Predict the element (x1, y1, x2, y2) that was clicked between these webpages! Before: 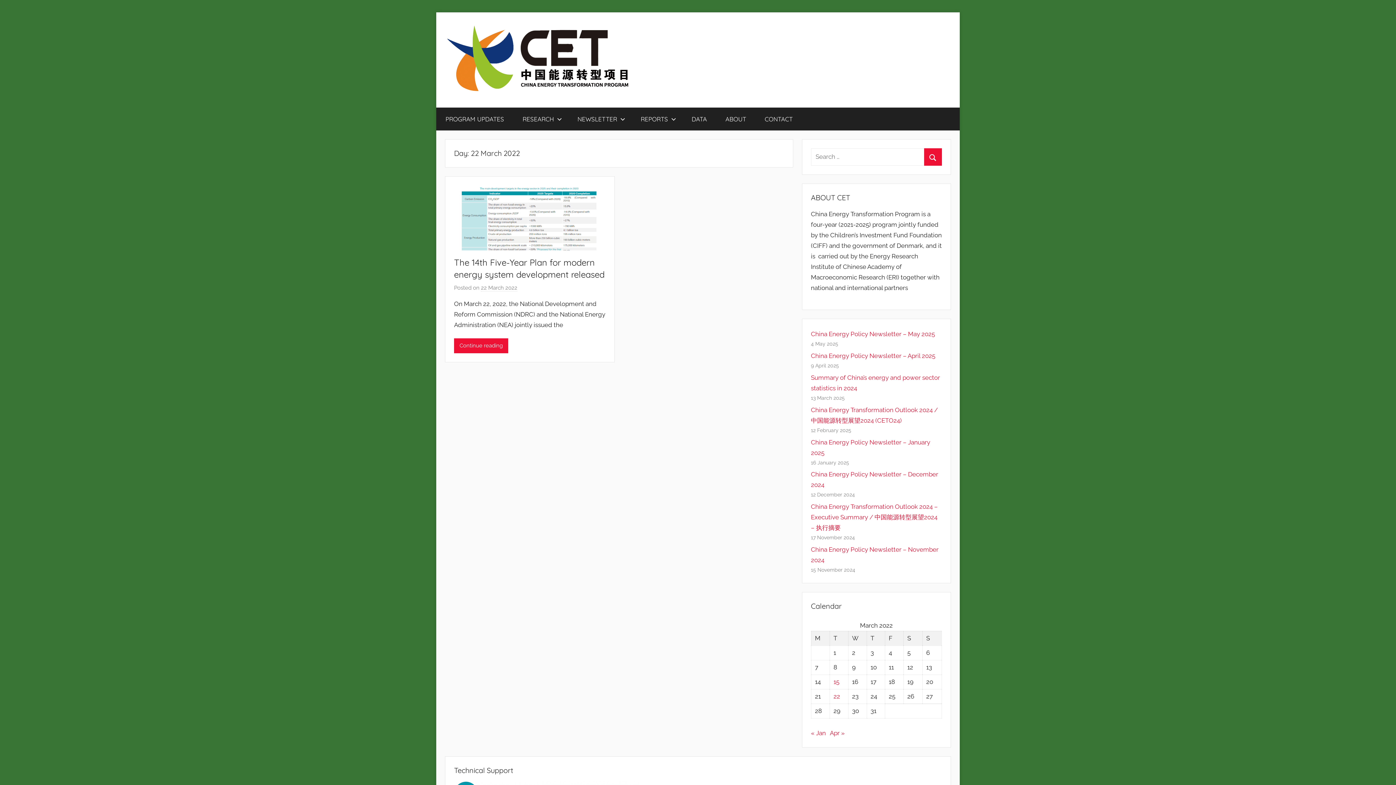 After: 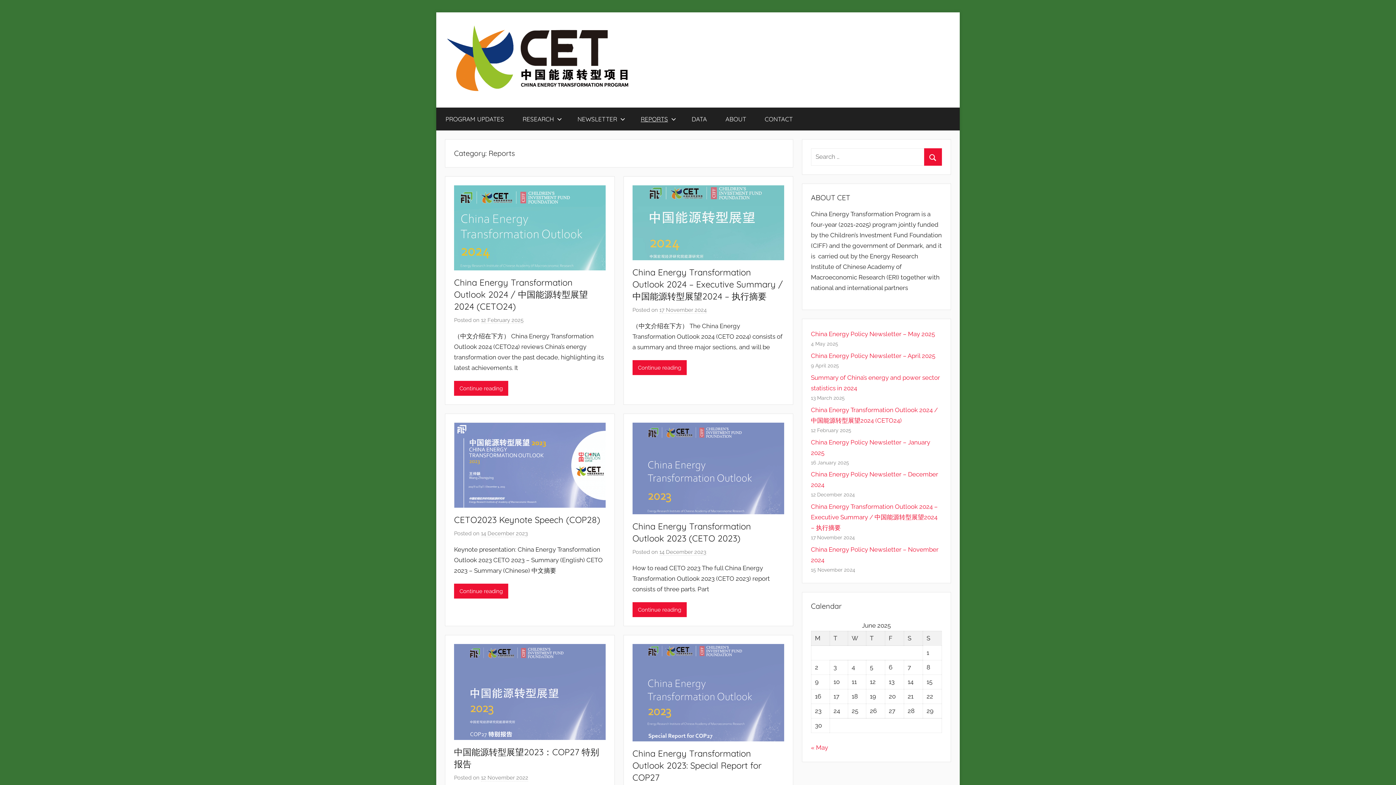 Action: label: REPORTS bbox: (631, 107, 682, 130)